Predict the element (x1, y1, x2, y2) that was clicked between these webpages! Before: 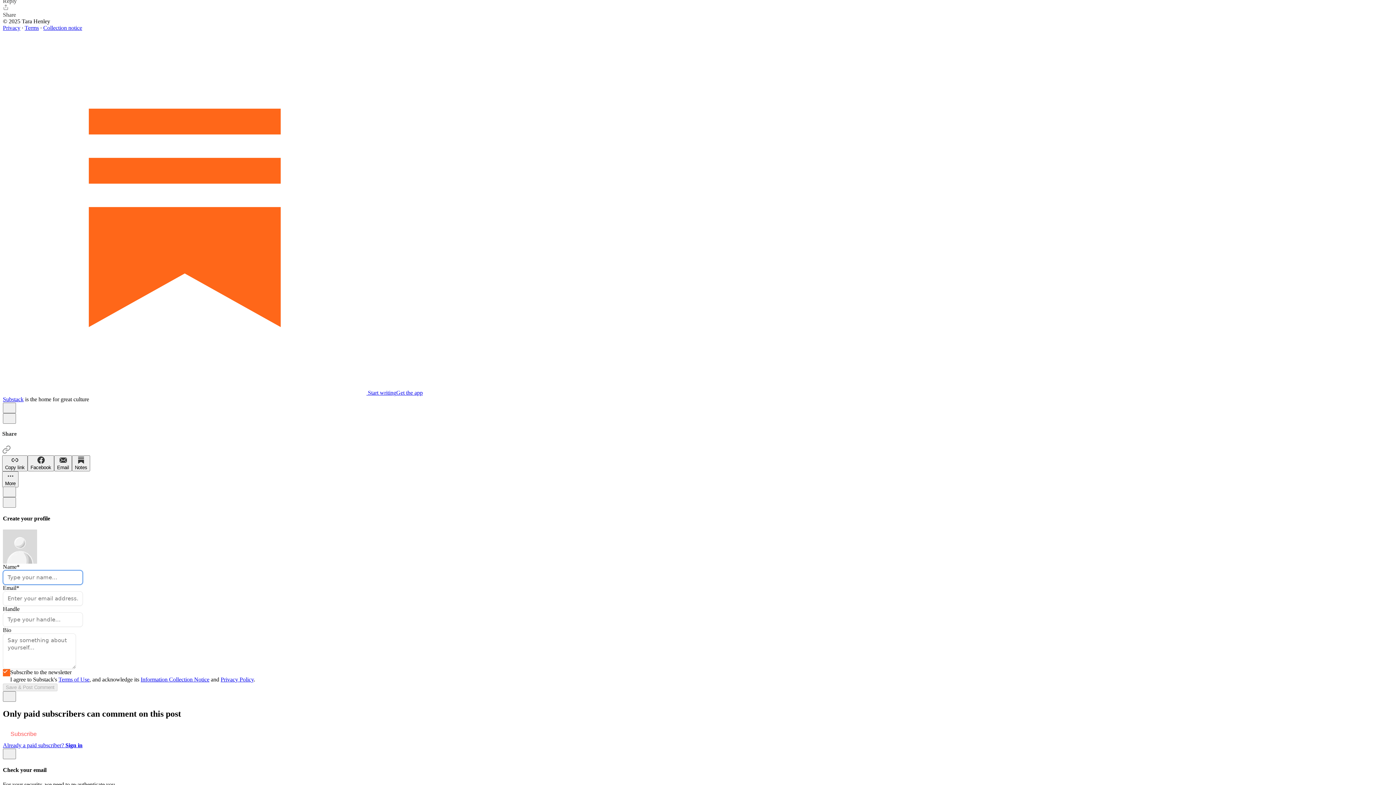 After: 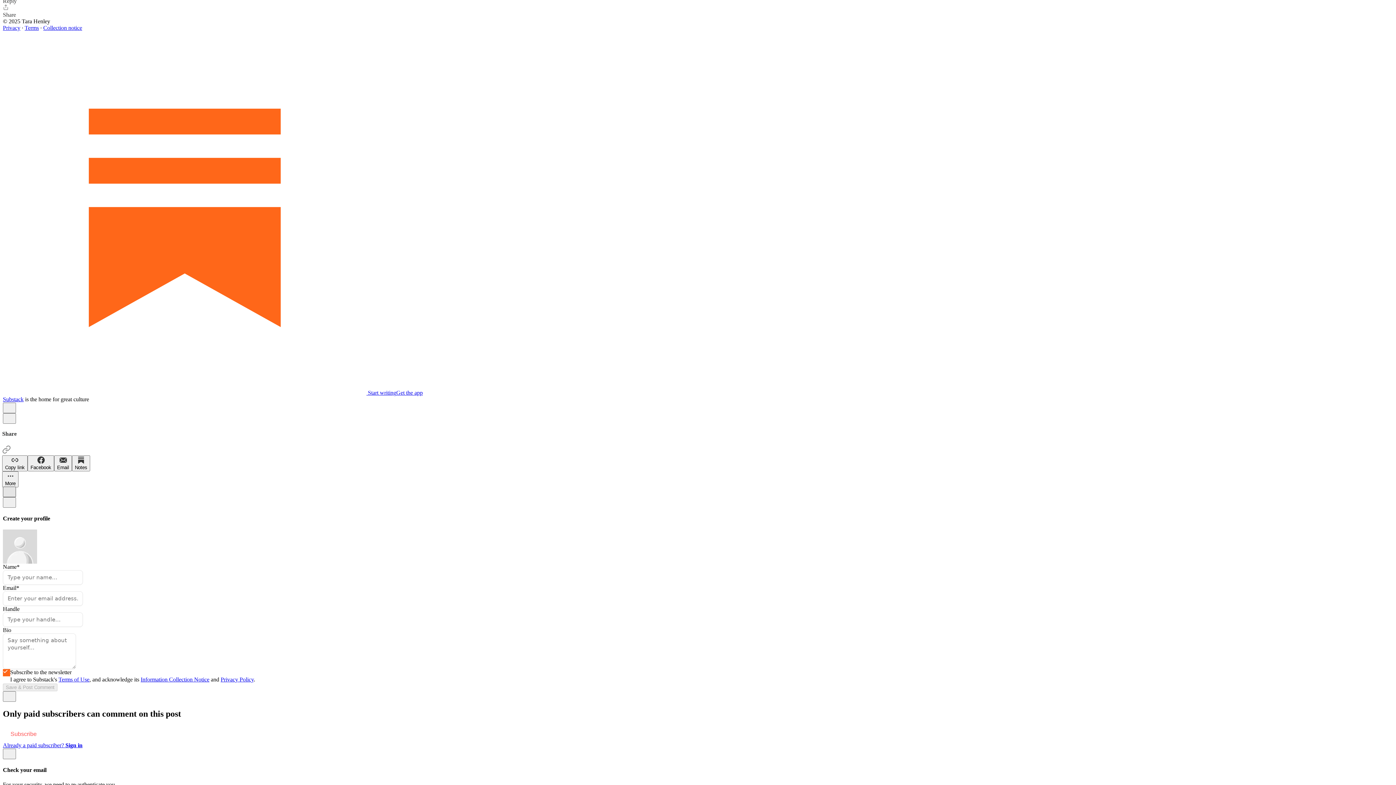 Action: bbox: (2, 486, 16, 497) label: X